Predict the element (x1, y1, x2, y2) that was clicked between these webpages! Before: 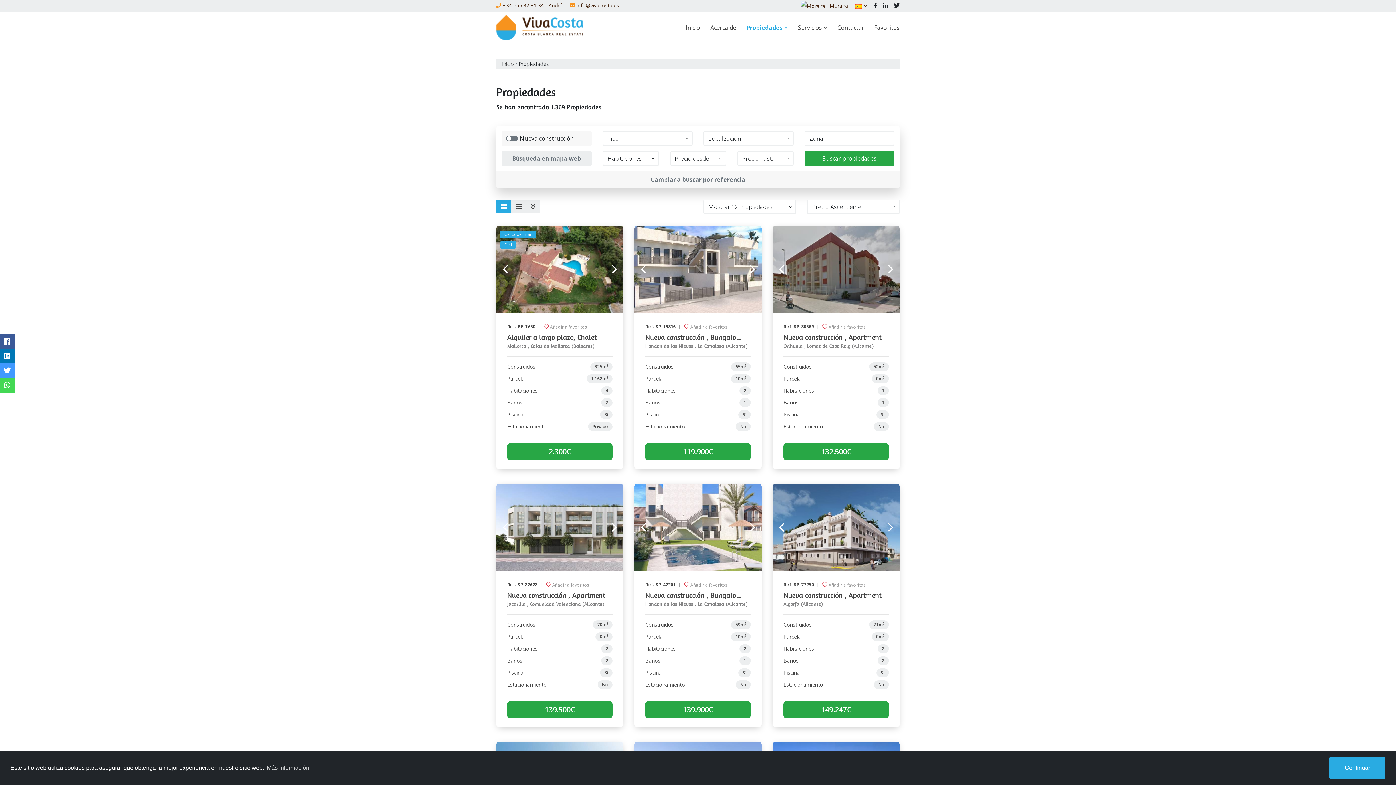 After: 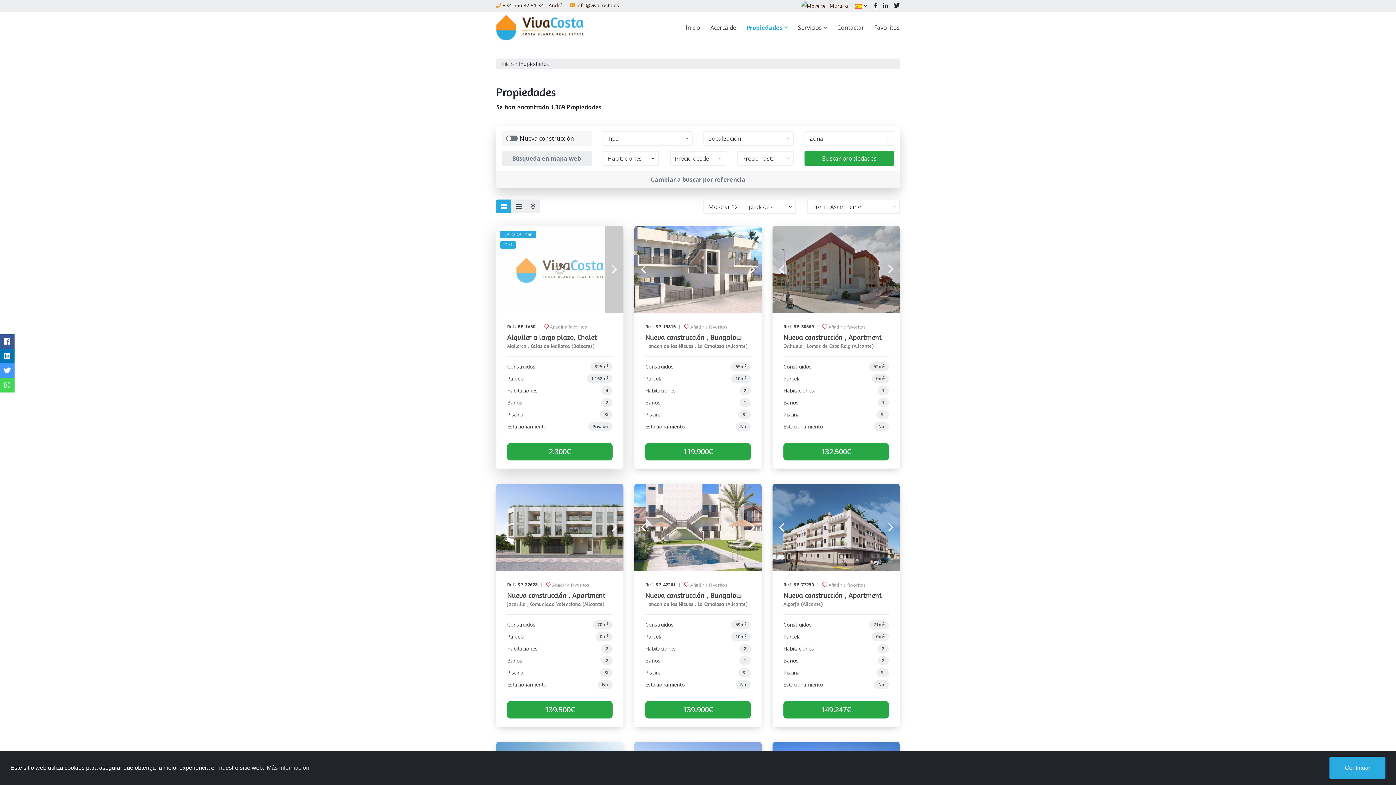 Action: bbox: (605, 225, 623, 313) label: Next